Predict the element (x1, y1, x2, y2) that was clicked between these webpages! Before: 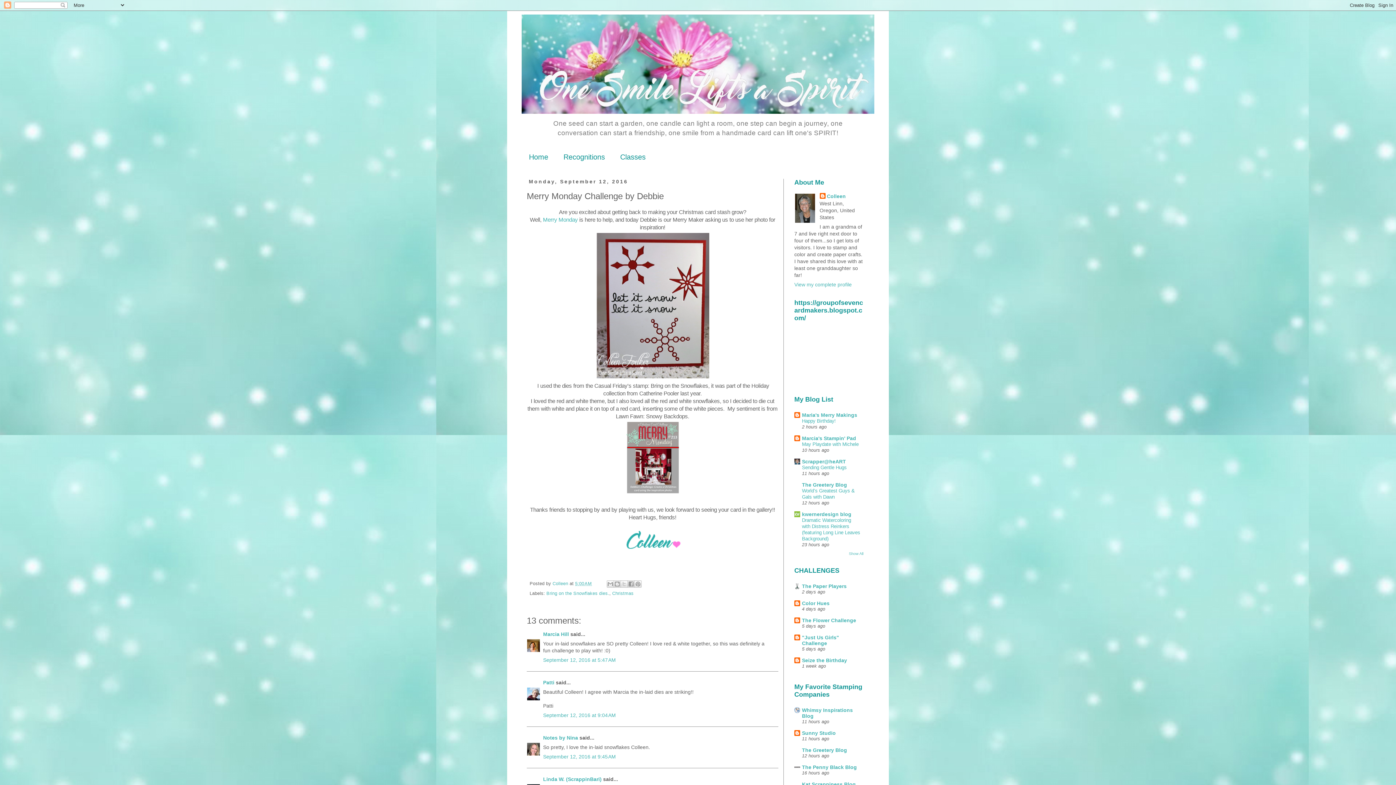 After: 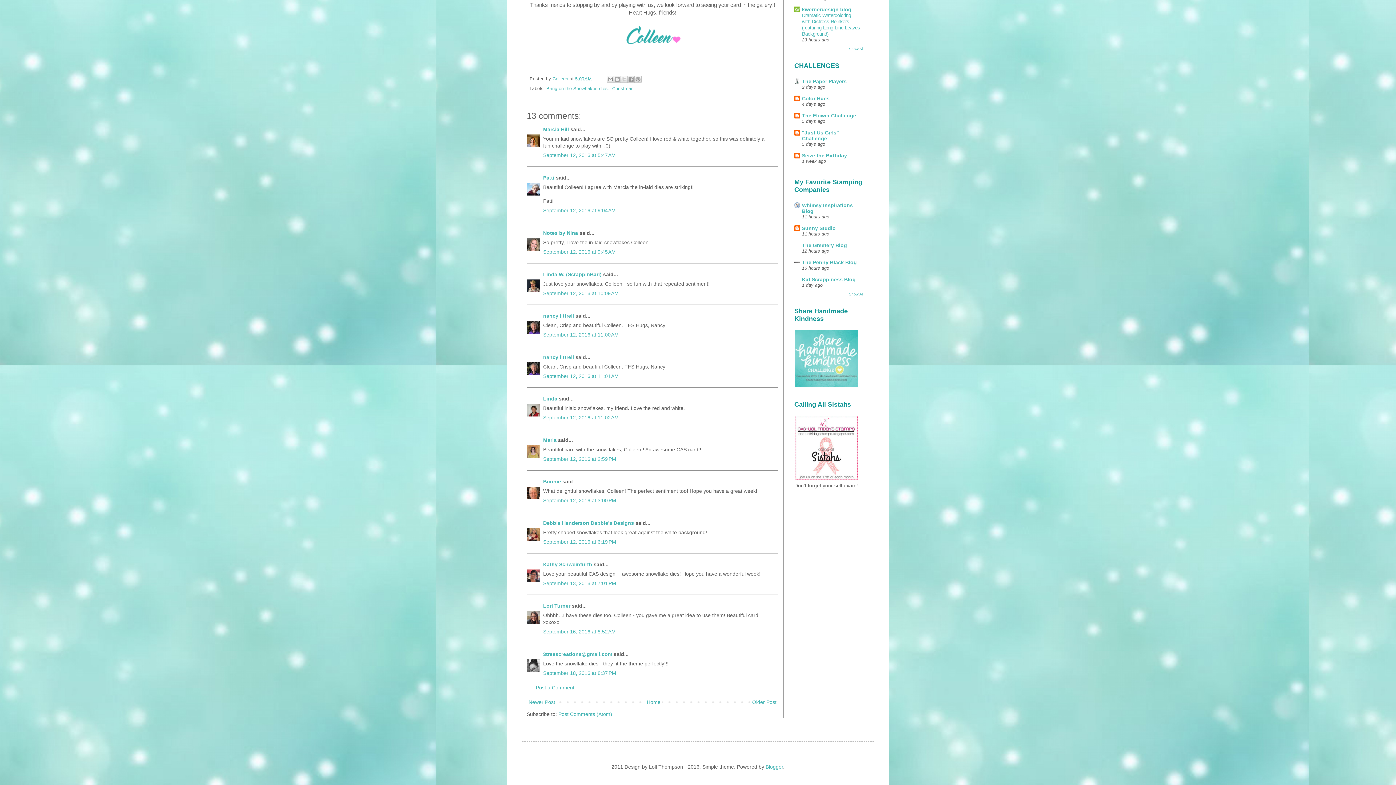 Action: bbox: (543, 657, 616, 663) label: September 12, 2016 at 5:47 AM